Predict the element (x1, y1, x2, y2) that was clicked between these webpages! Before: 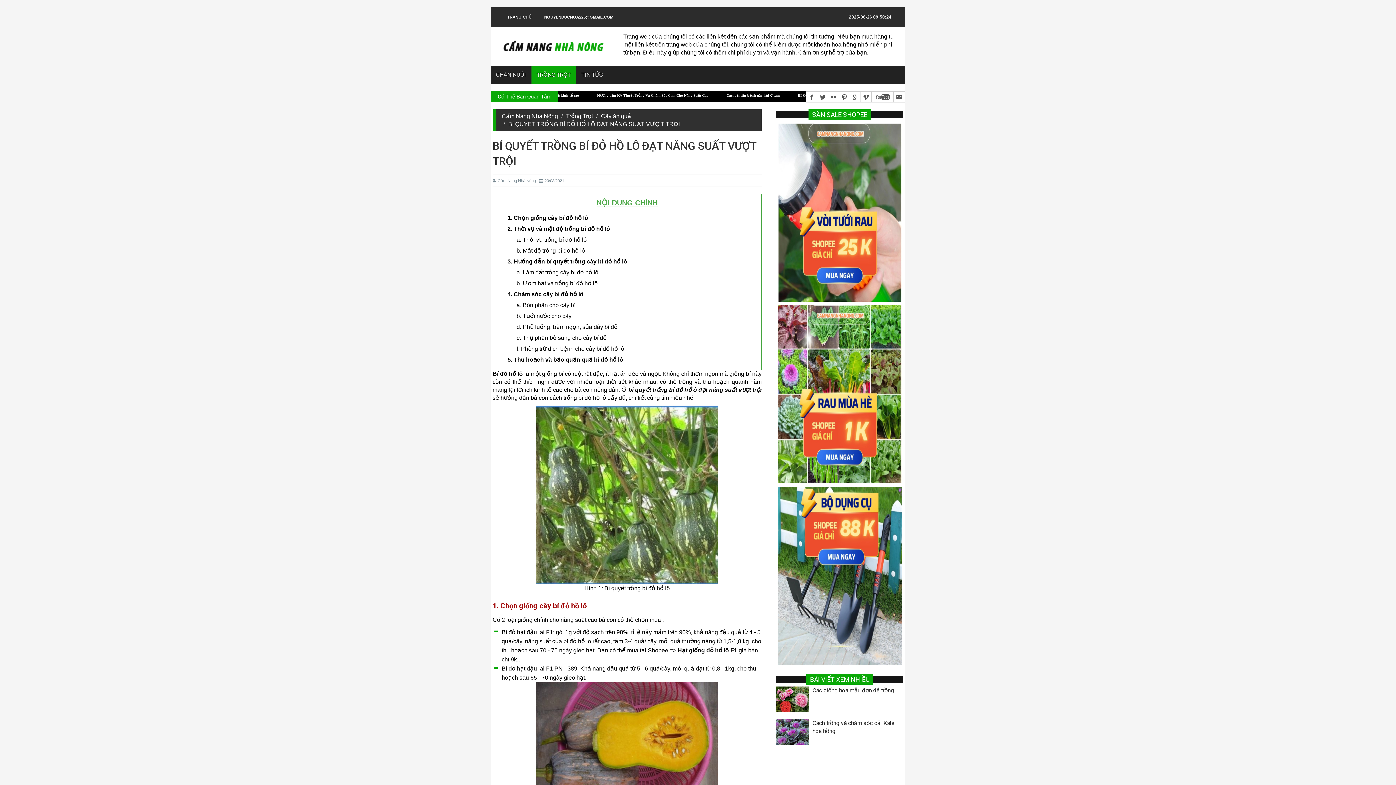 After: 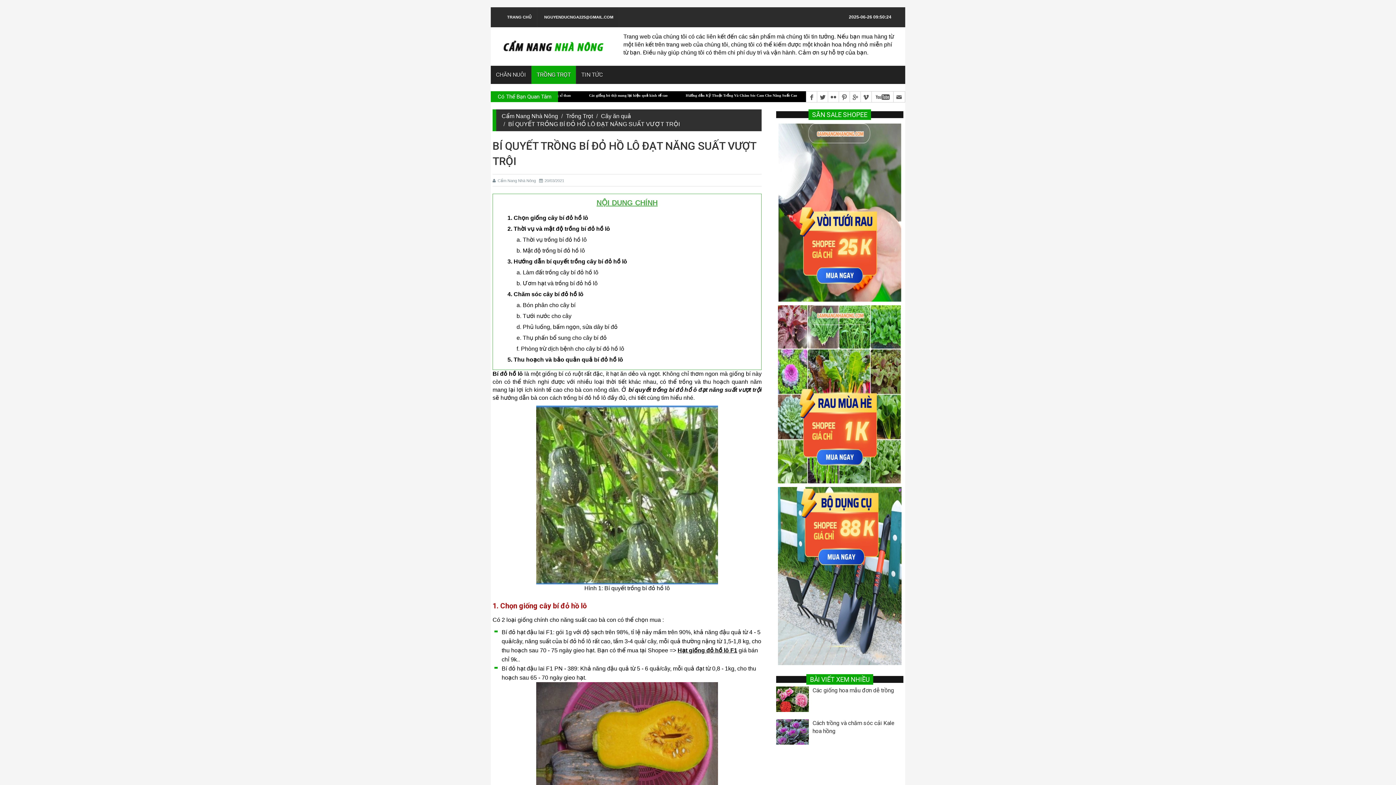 Action: bbox: (776, 390, 903, 397)